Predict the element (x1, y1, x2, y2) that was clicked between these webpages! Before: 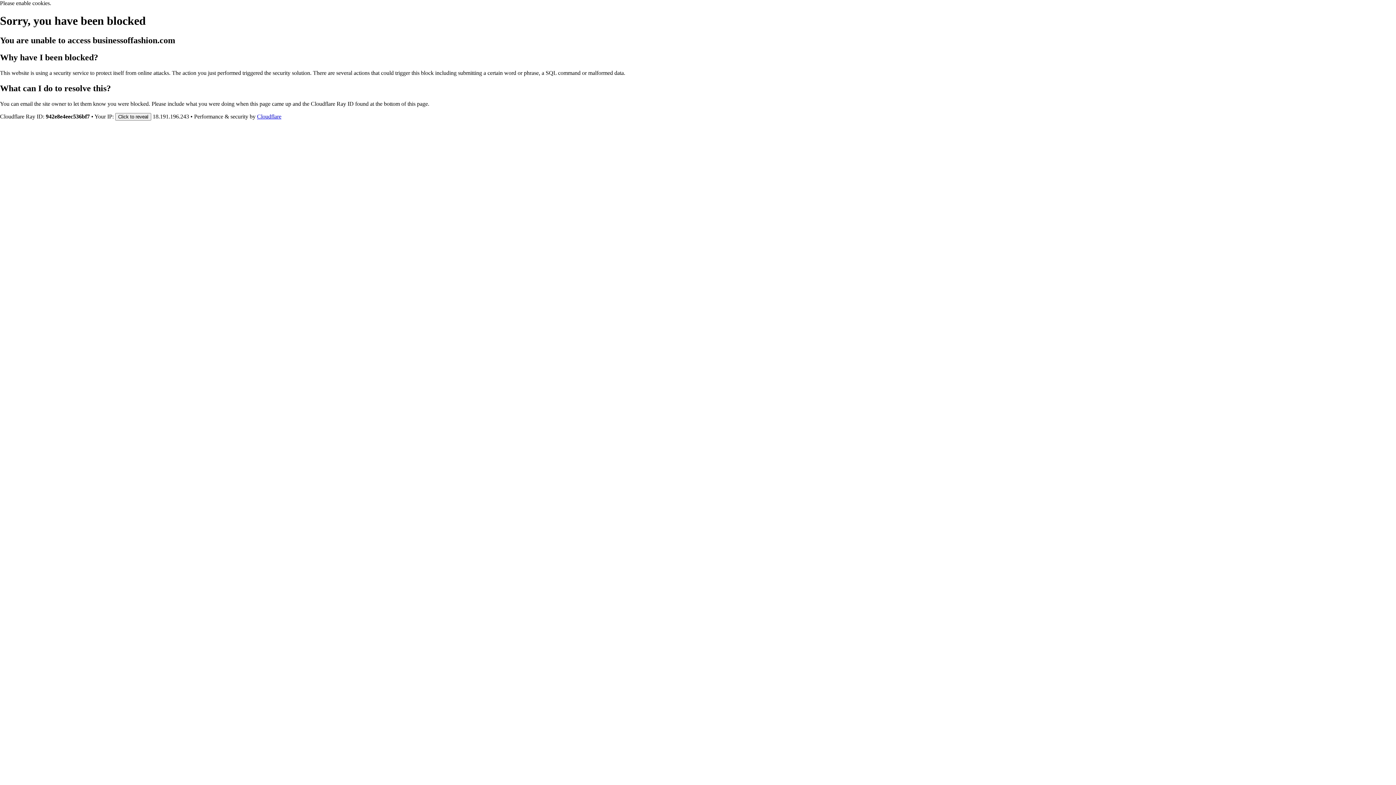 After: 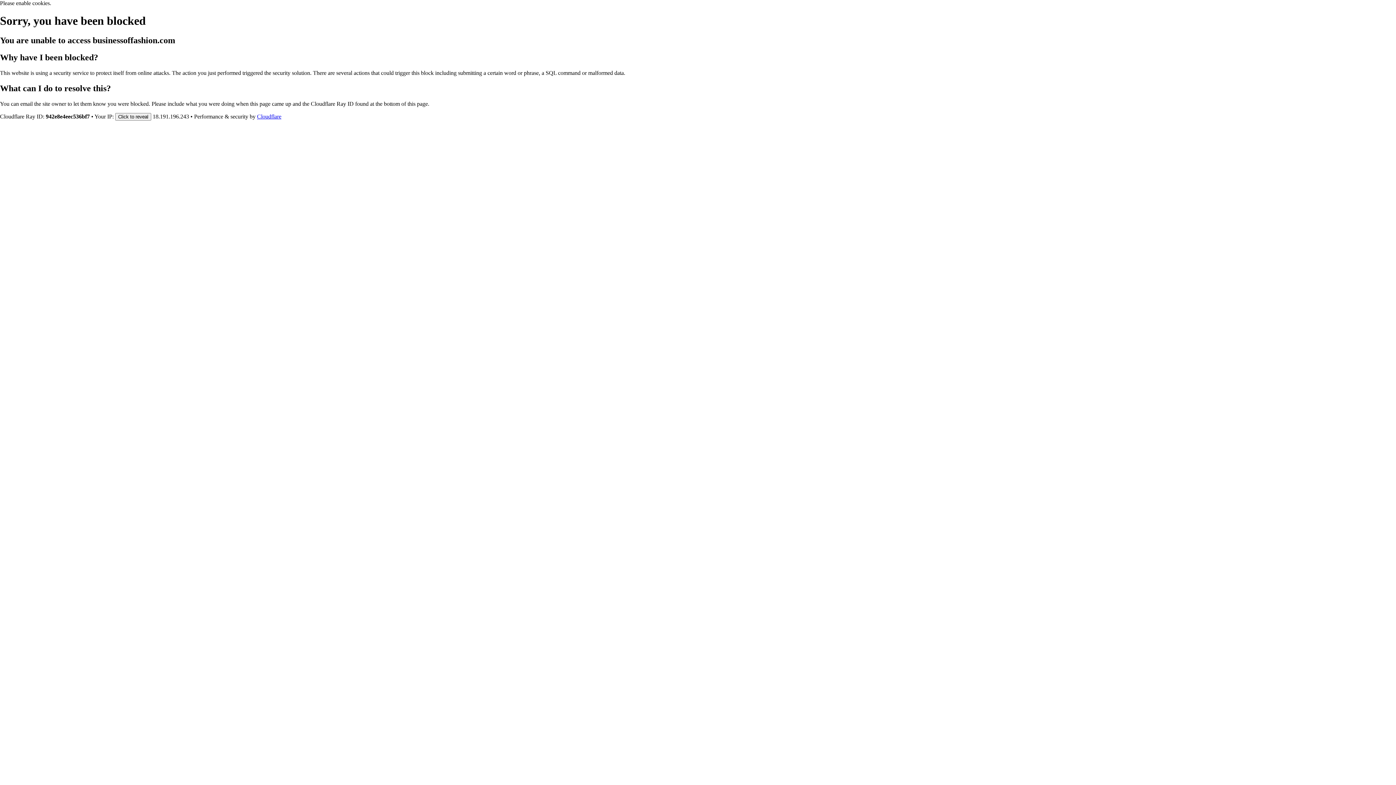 Action: label: Cloudflare bbox: (257, 113, 281, 119)